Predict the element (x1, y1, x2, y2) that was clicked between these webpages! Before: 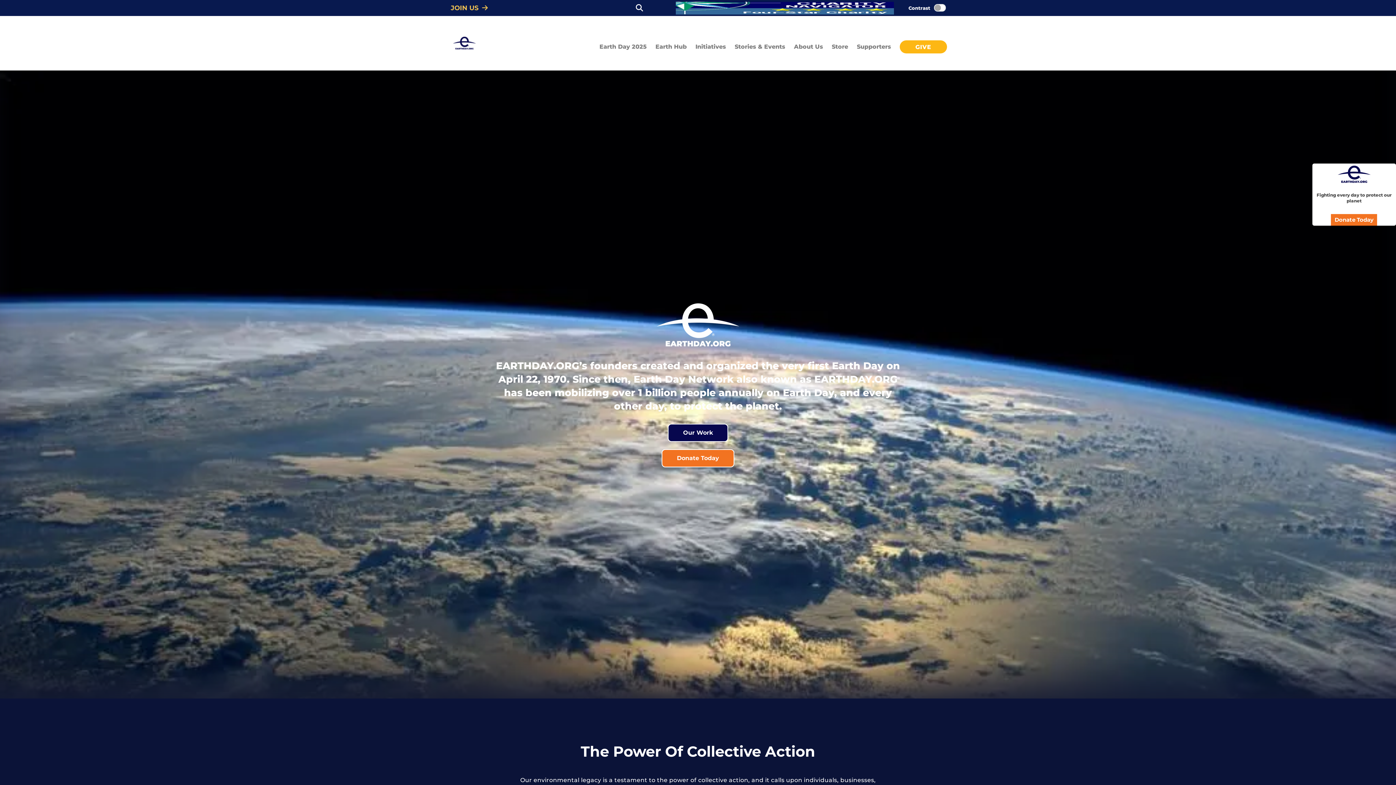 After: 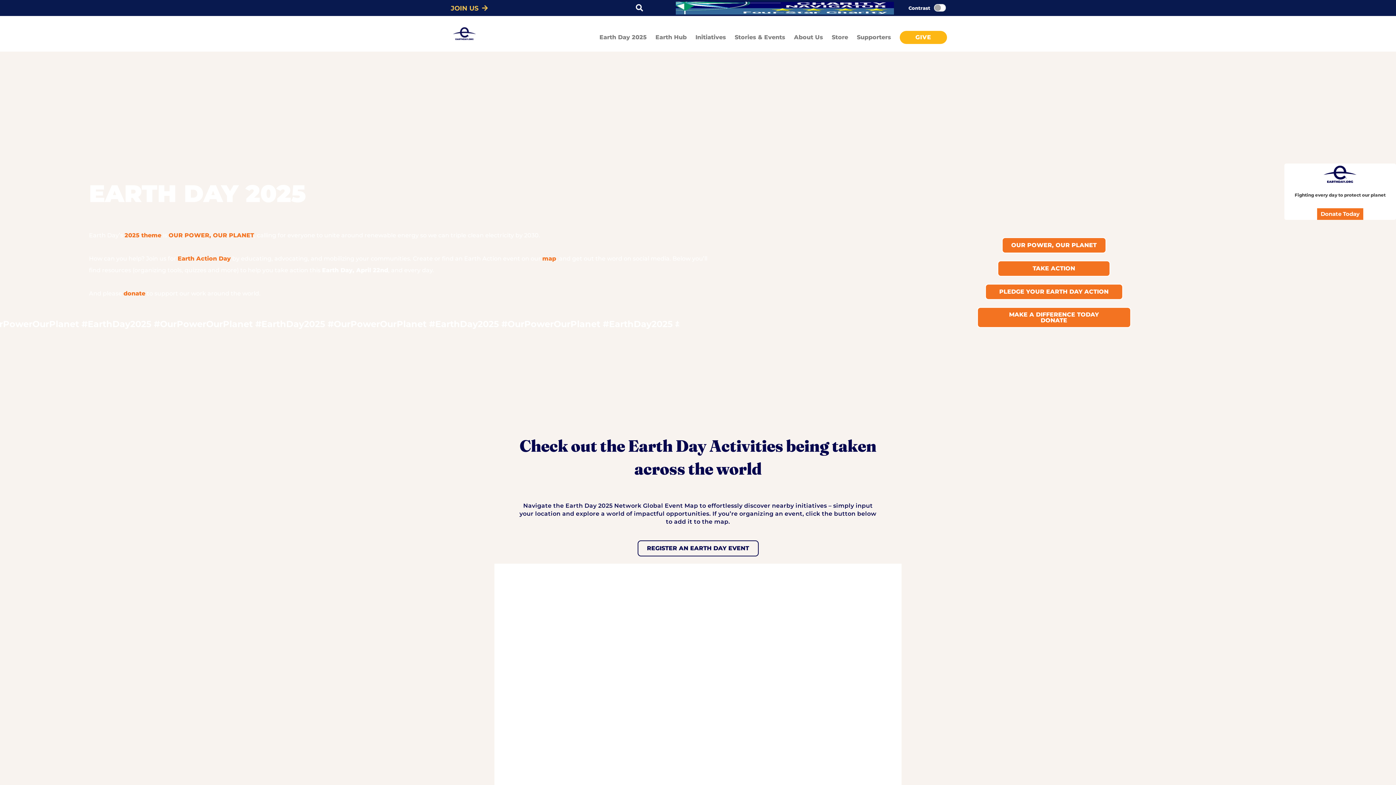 Action: bbox: (599, 40, 646, 53) label: Earth Day 2025